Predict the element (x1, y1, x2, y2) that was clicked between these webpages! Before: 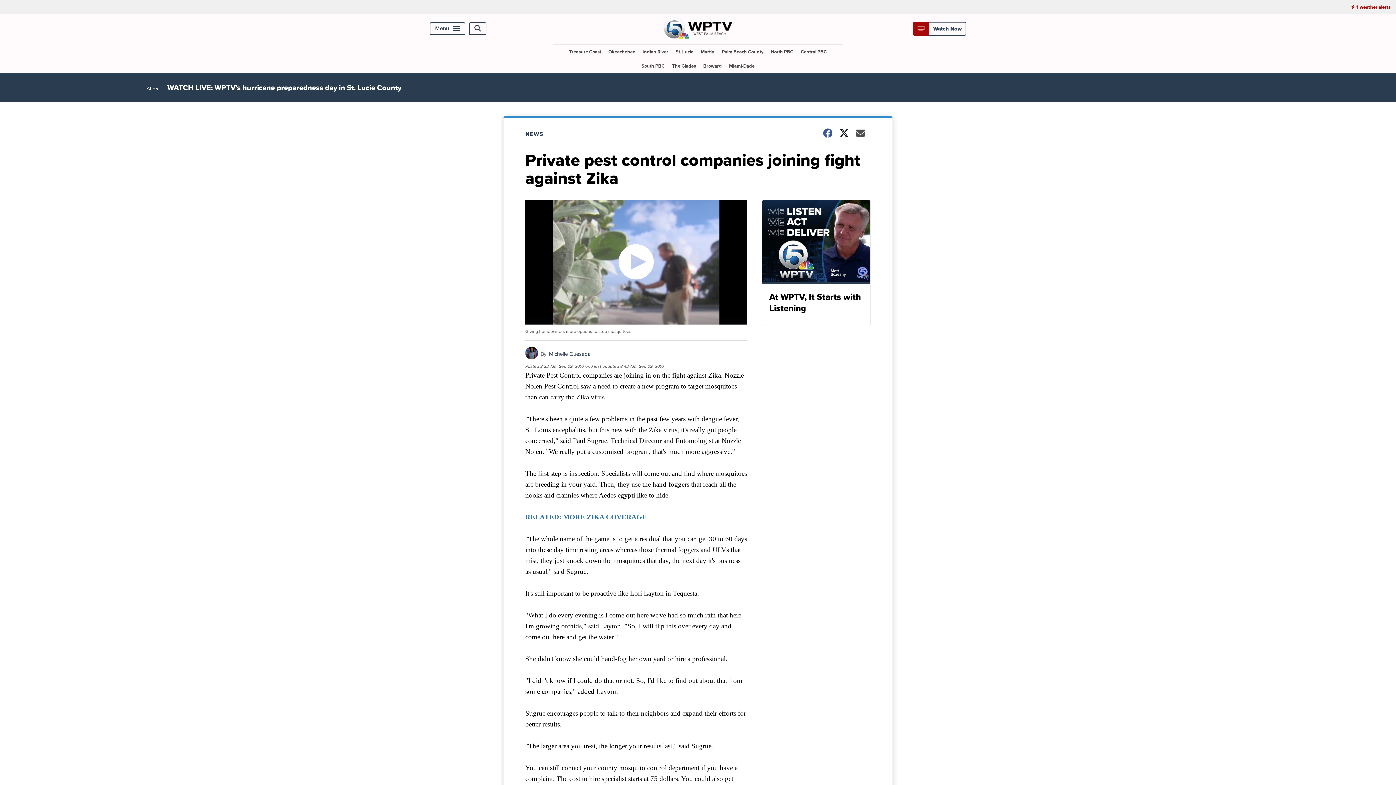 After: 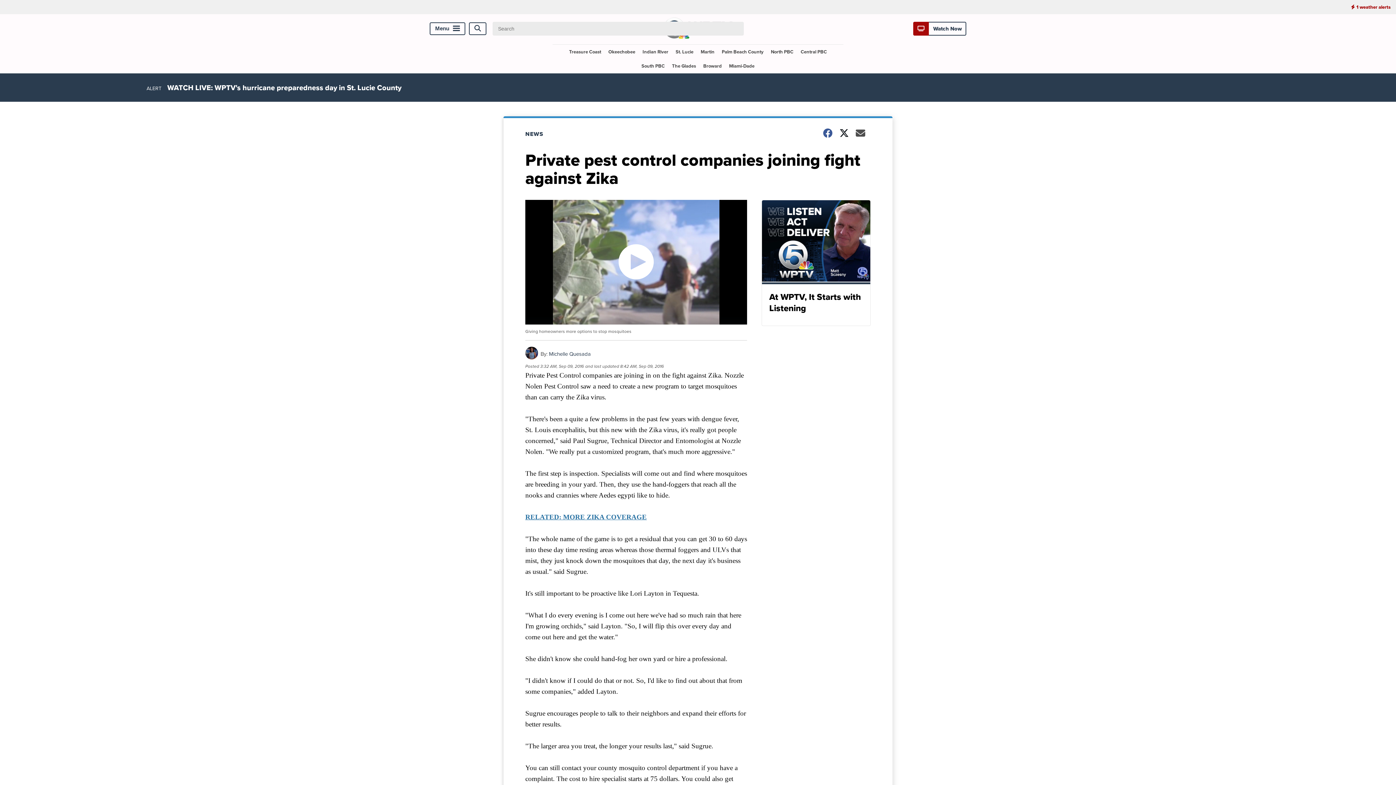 Action: bbox: (469, 22, 486, 34) label: Open Search